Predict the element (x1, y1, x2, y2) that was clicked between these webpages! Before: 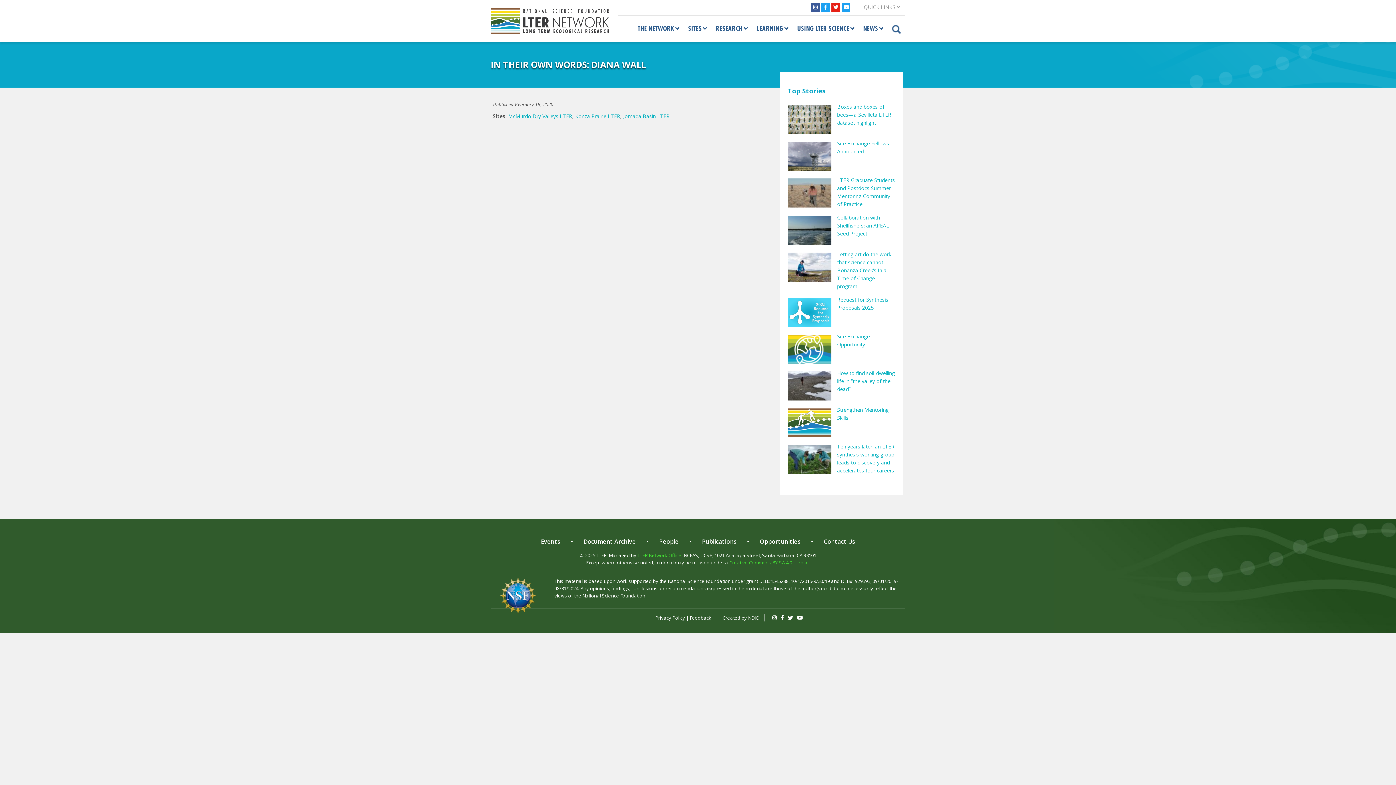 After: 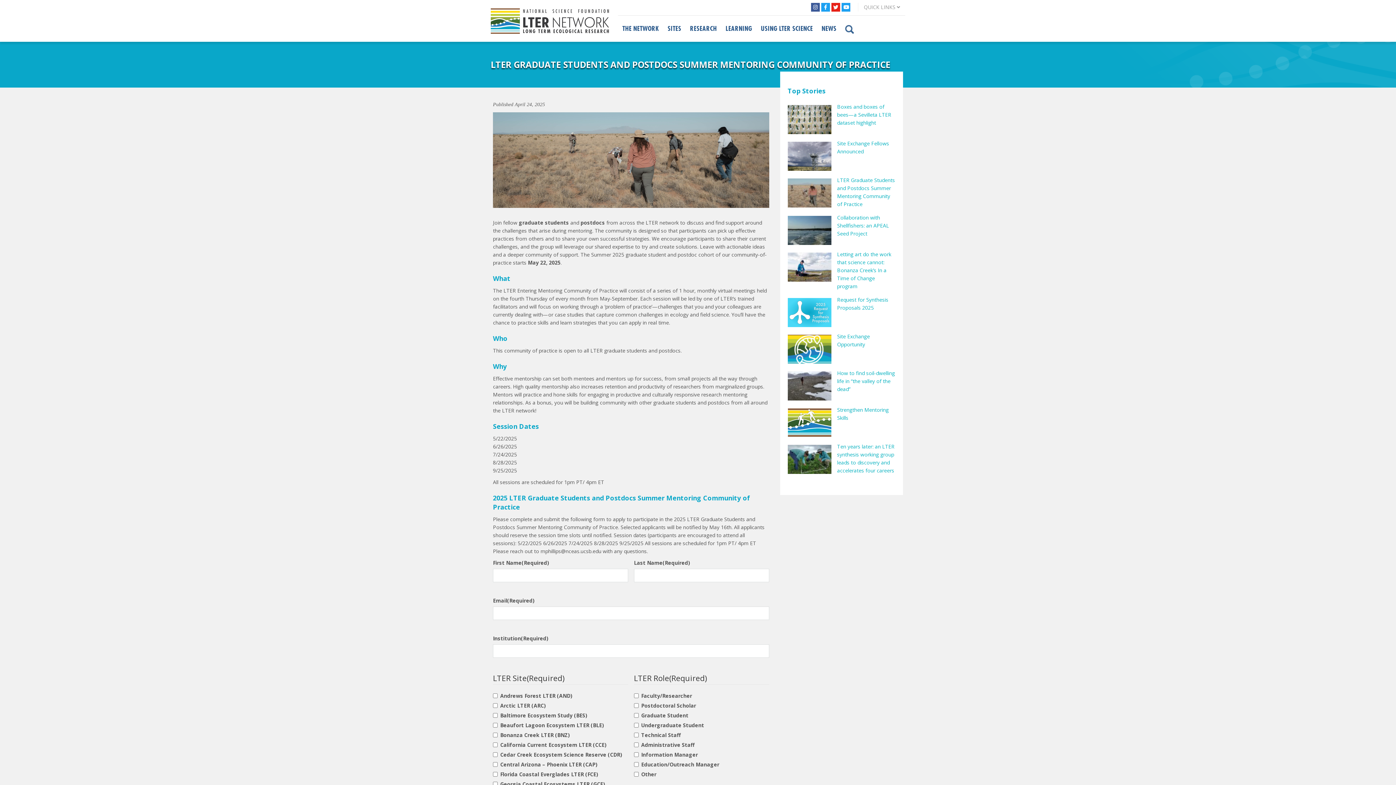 Action: label: LTER Graduate Students and Postdocs Summer Mentoring Community of Practice bbox: (787, 176, 895, 213)